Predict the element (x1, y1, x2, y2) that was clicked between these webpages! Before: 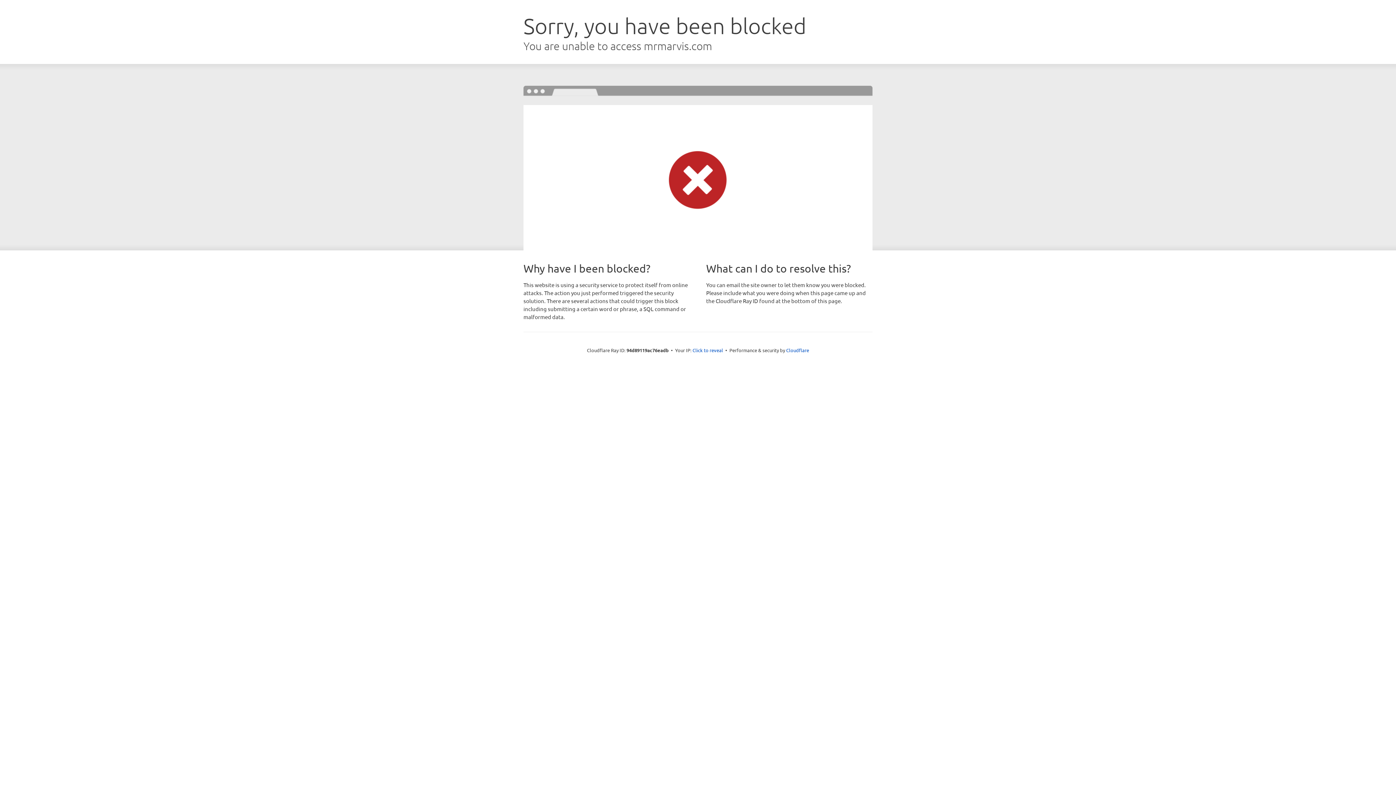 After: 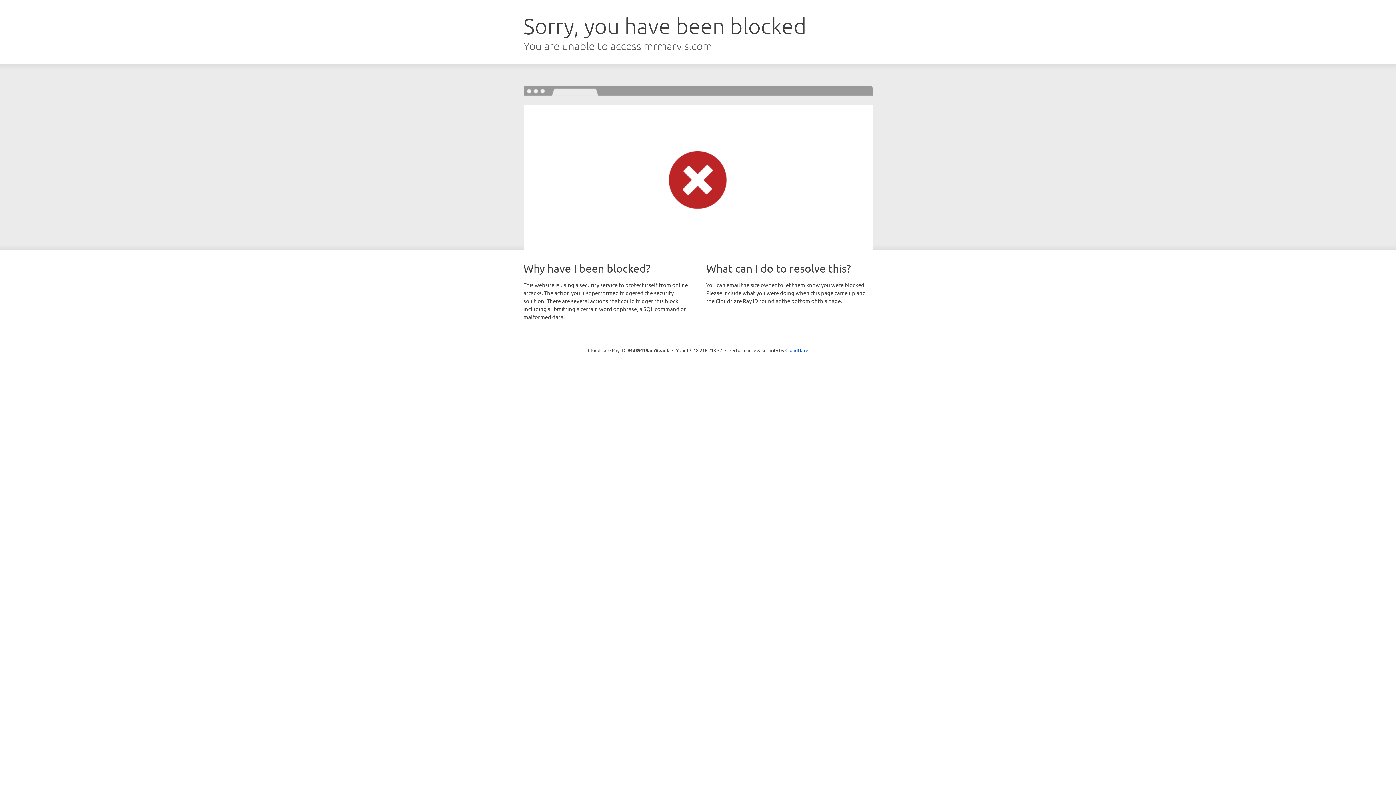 Action: label: Click to reveal bbox: (692, 346, 723, 353)